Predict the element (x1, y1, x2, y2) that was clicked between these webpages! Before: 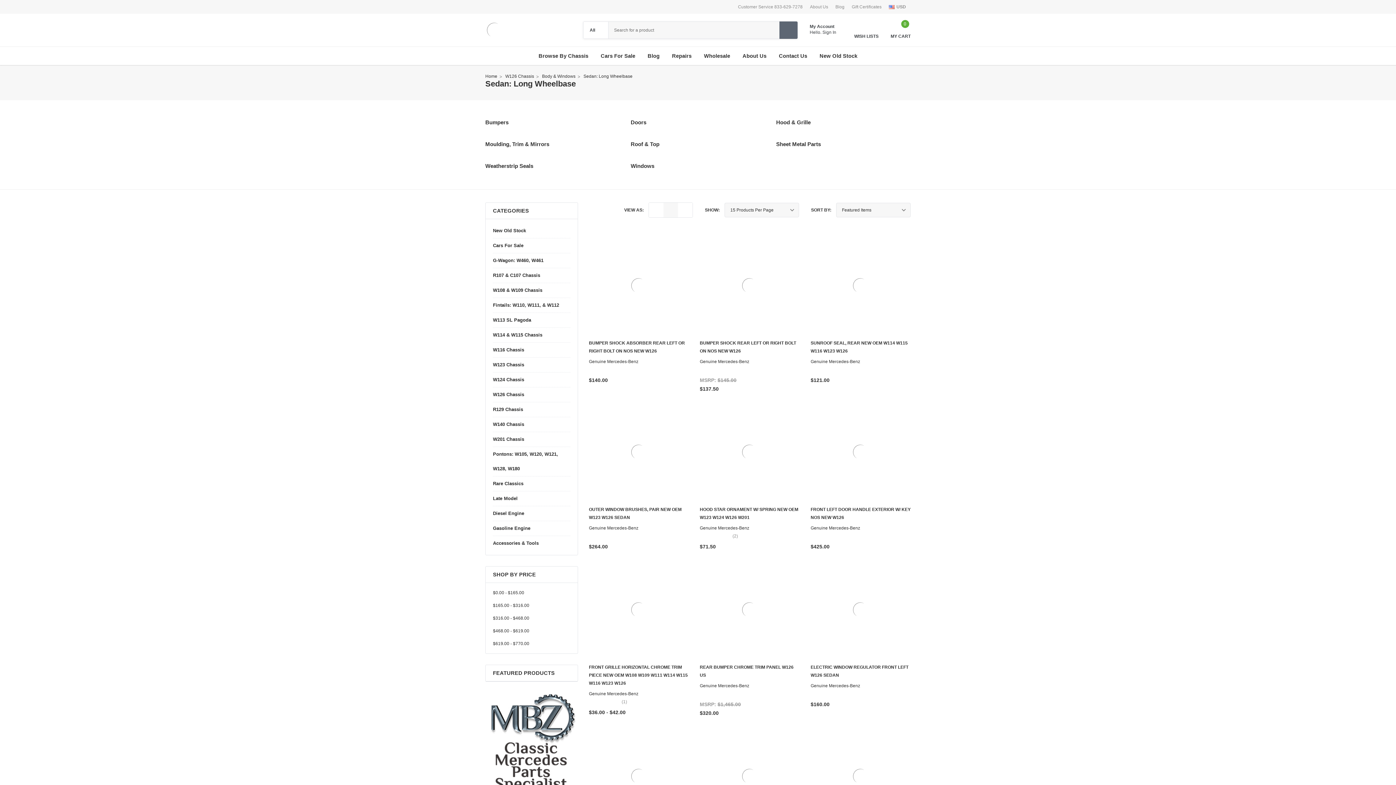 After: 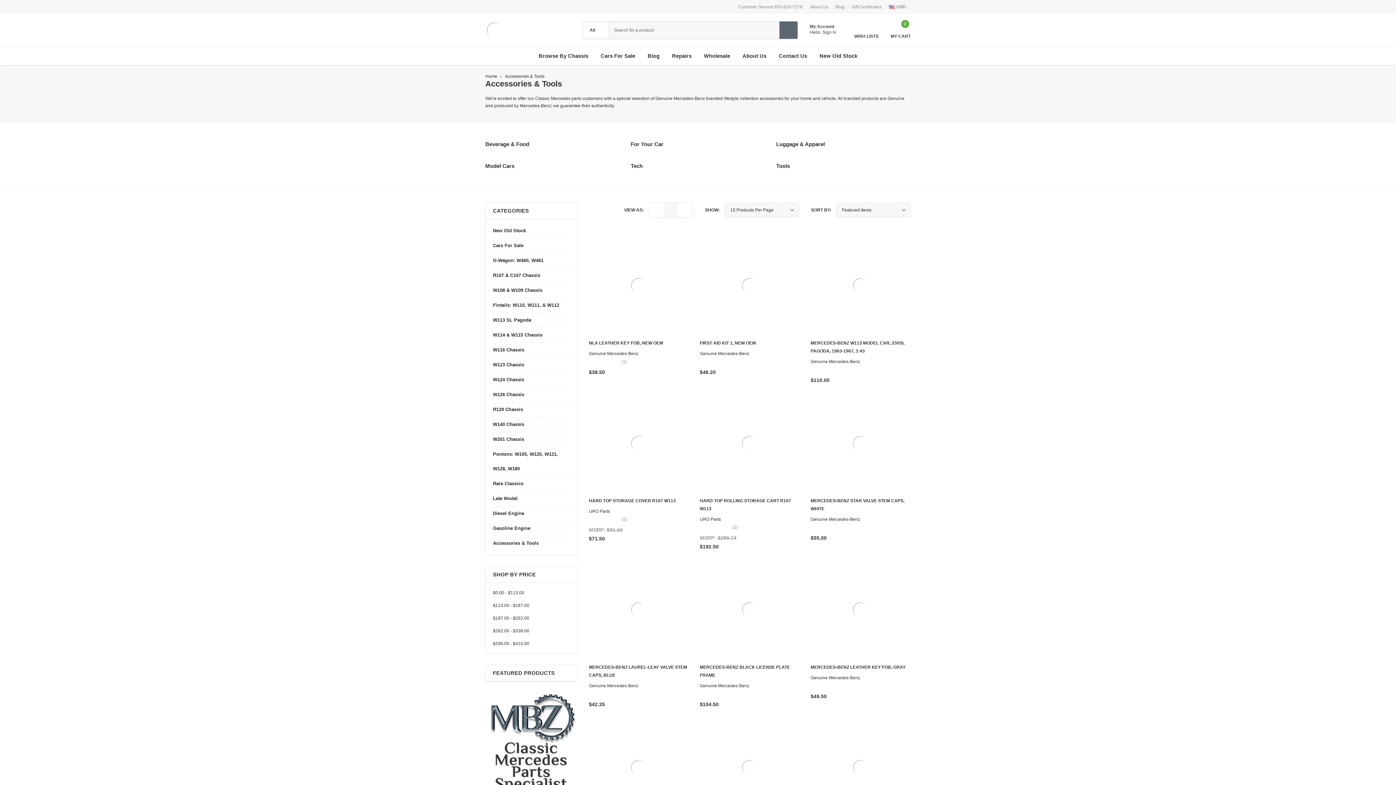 Action: bbox: (493, 536, 538, 550) label: Accessories & Tools